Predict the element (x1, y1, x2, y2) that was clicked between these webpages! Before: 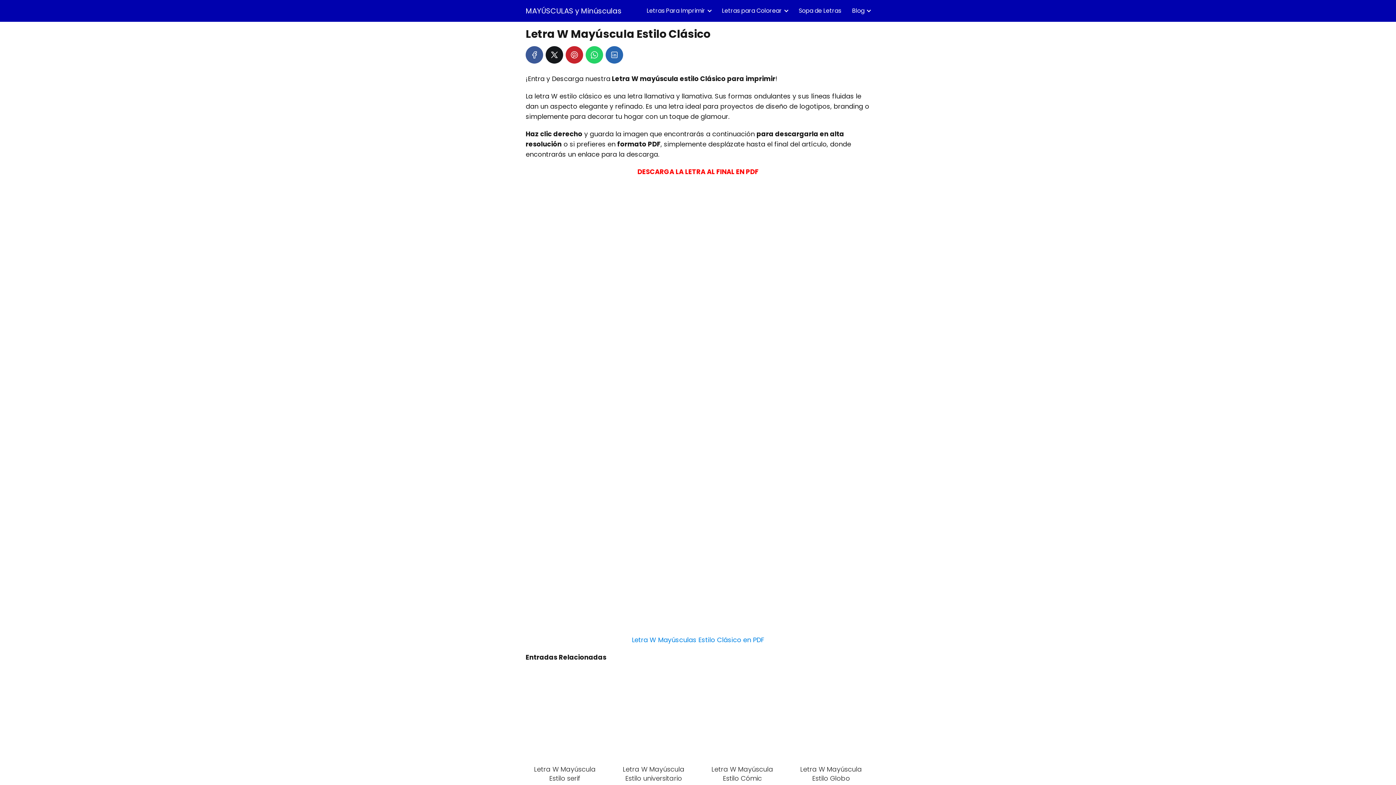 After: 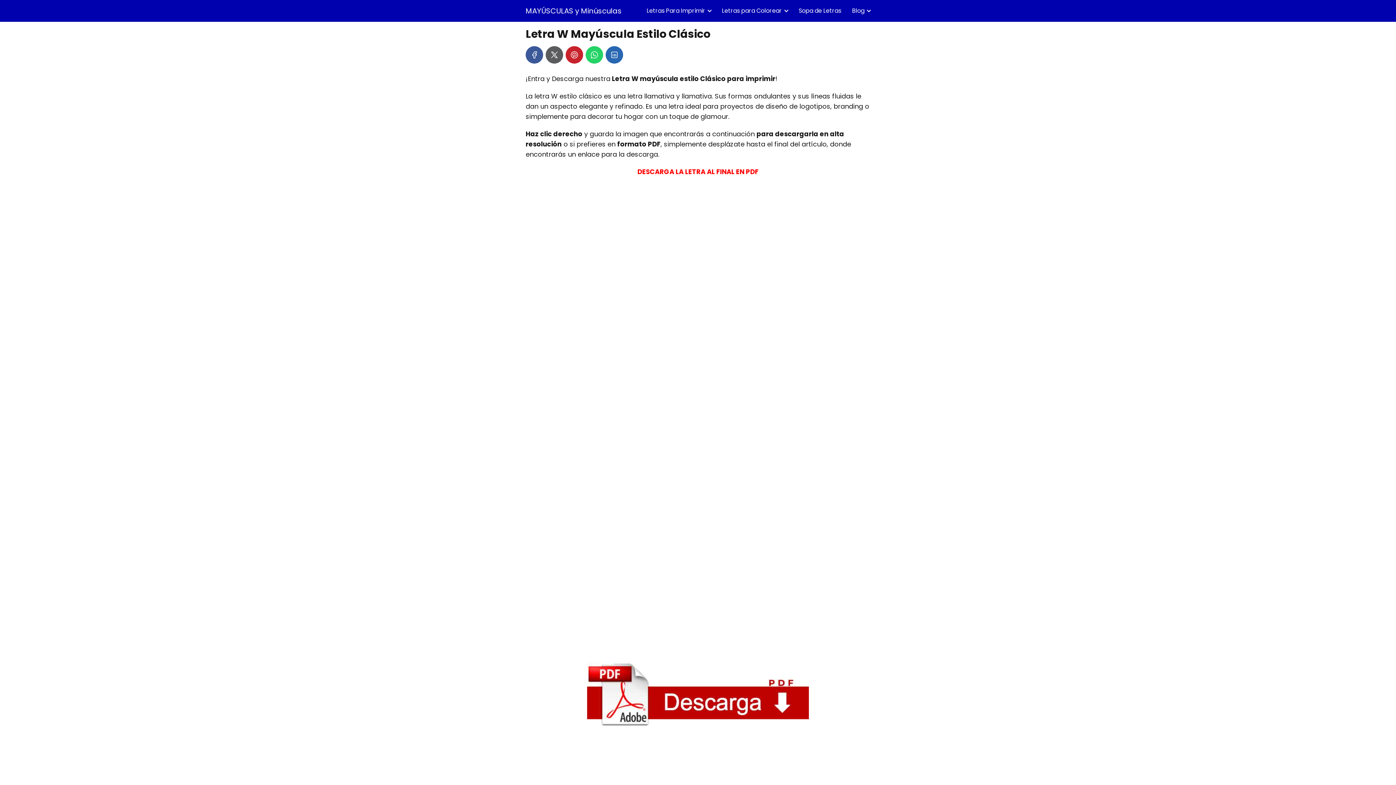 Action: bbox: (545, 46, 563, 63)